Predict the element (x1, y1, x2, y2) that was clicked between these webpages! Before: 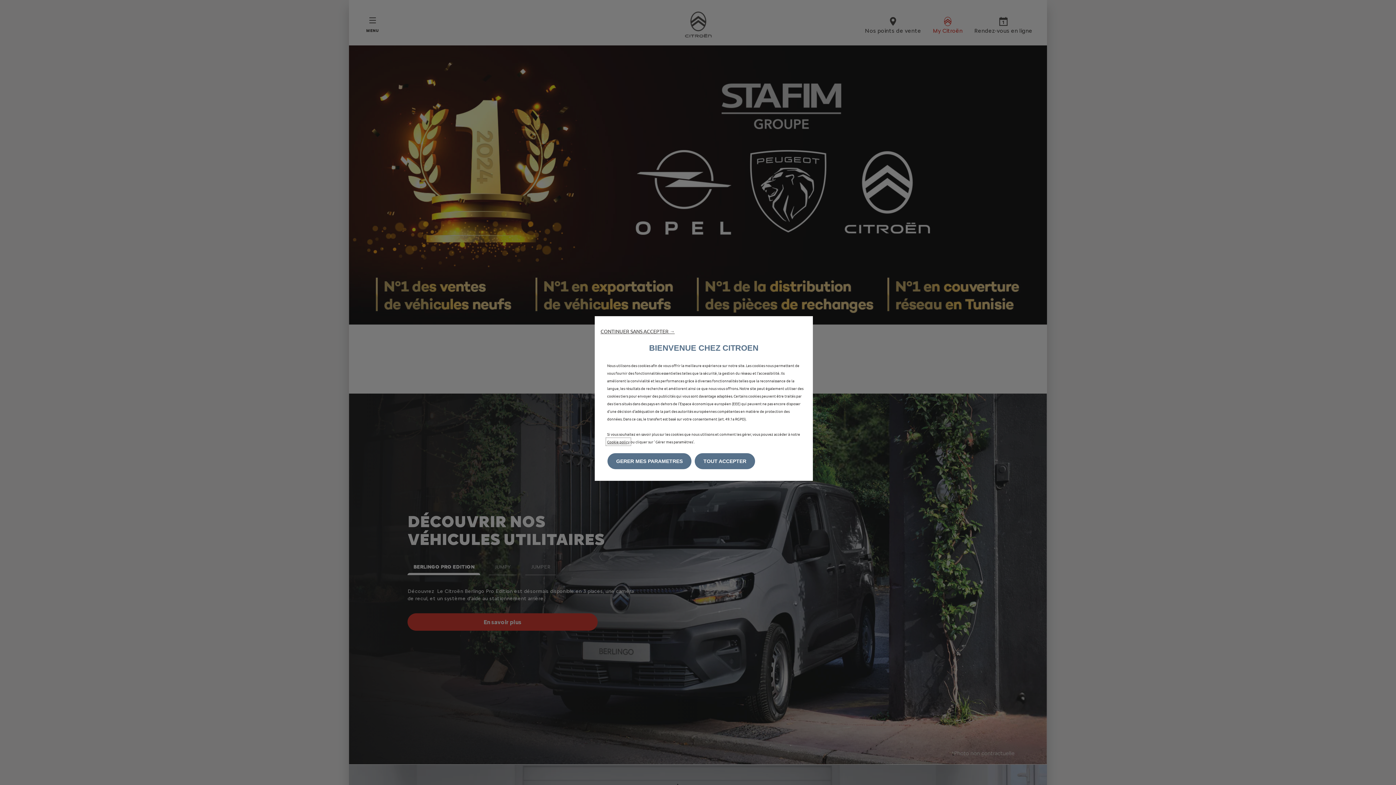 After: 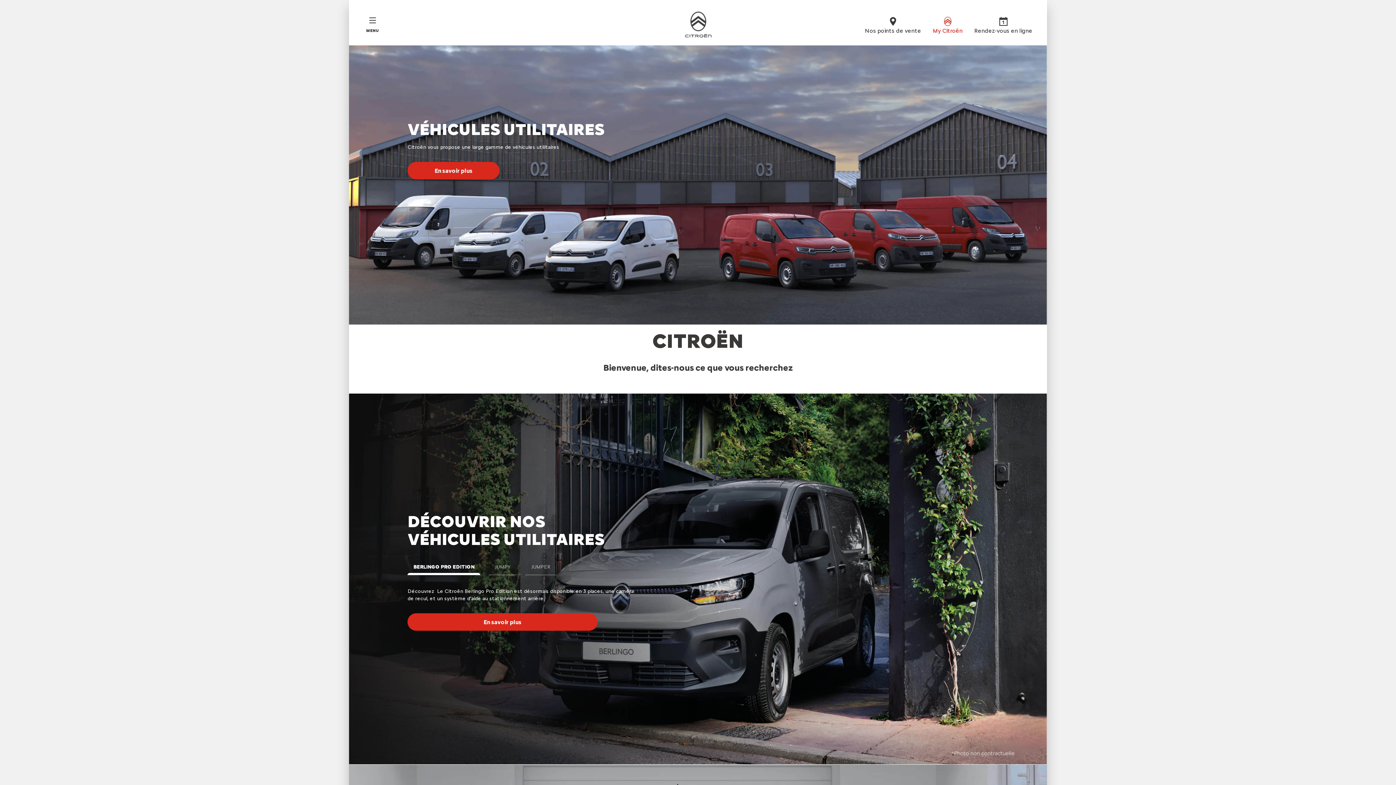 Action: bbox: (600, 328, 674, 334) label: CONTINUER SANS ACCEPTER →